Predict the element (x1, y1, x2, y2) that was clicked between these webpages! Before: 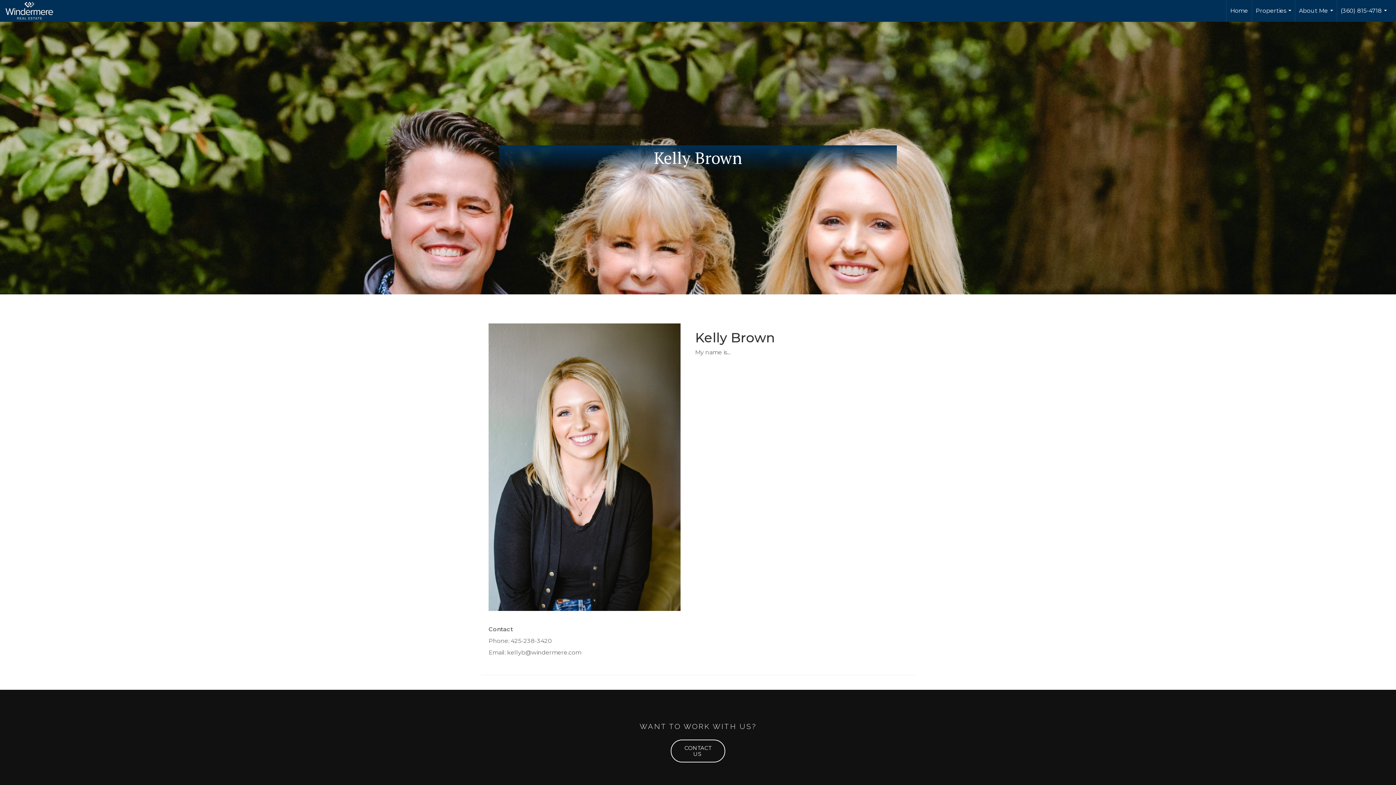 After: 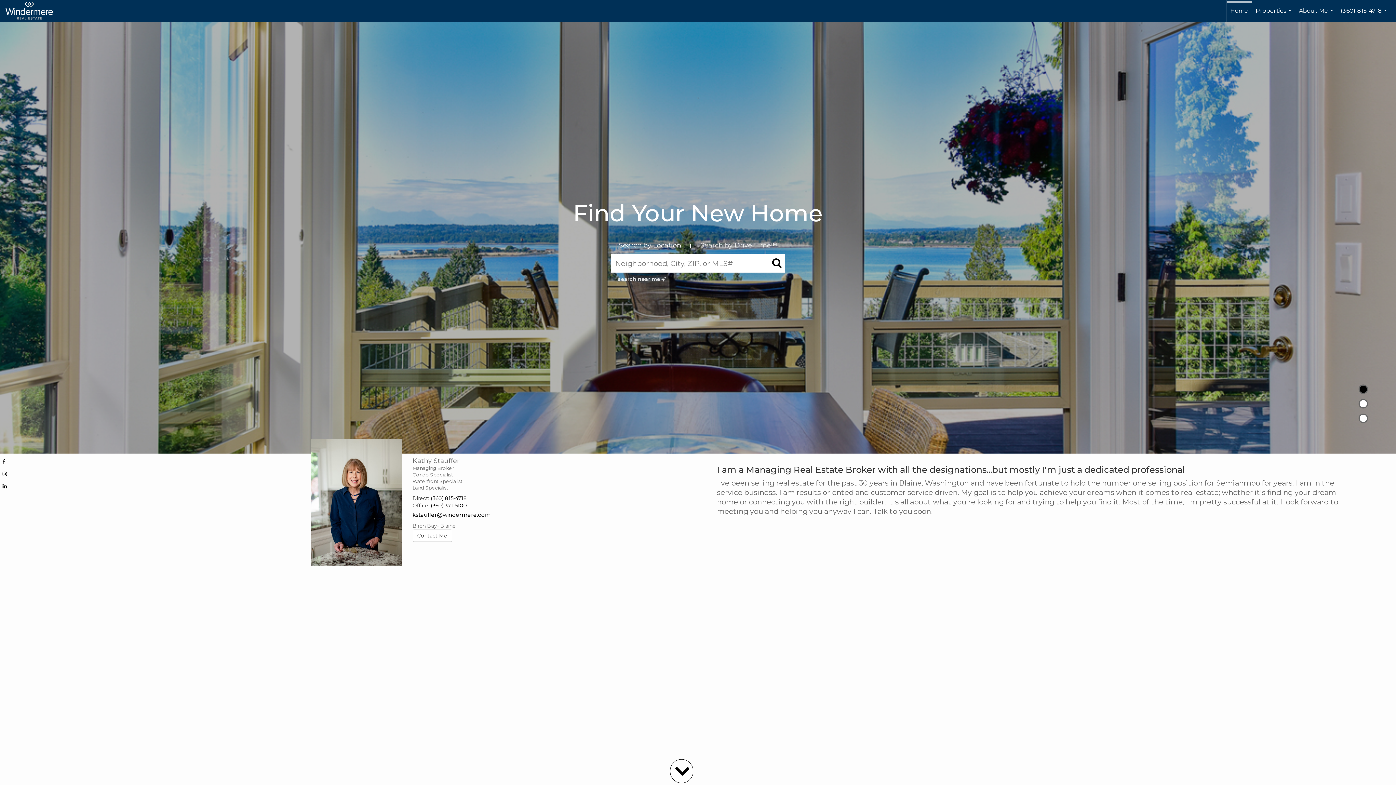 Action: bbox: (1226, 0, 1252, 21) label: Home